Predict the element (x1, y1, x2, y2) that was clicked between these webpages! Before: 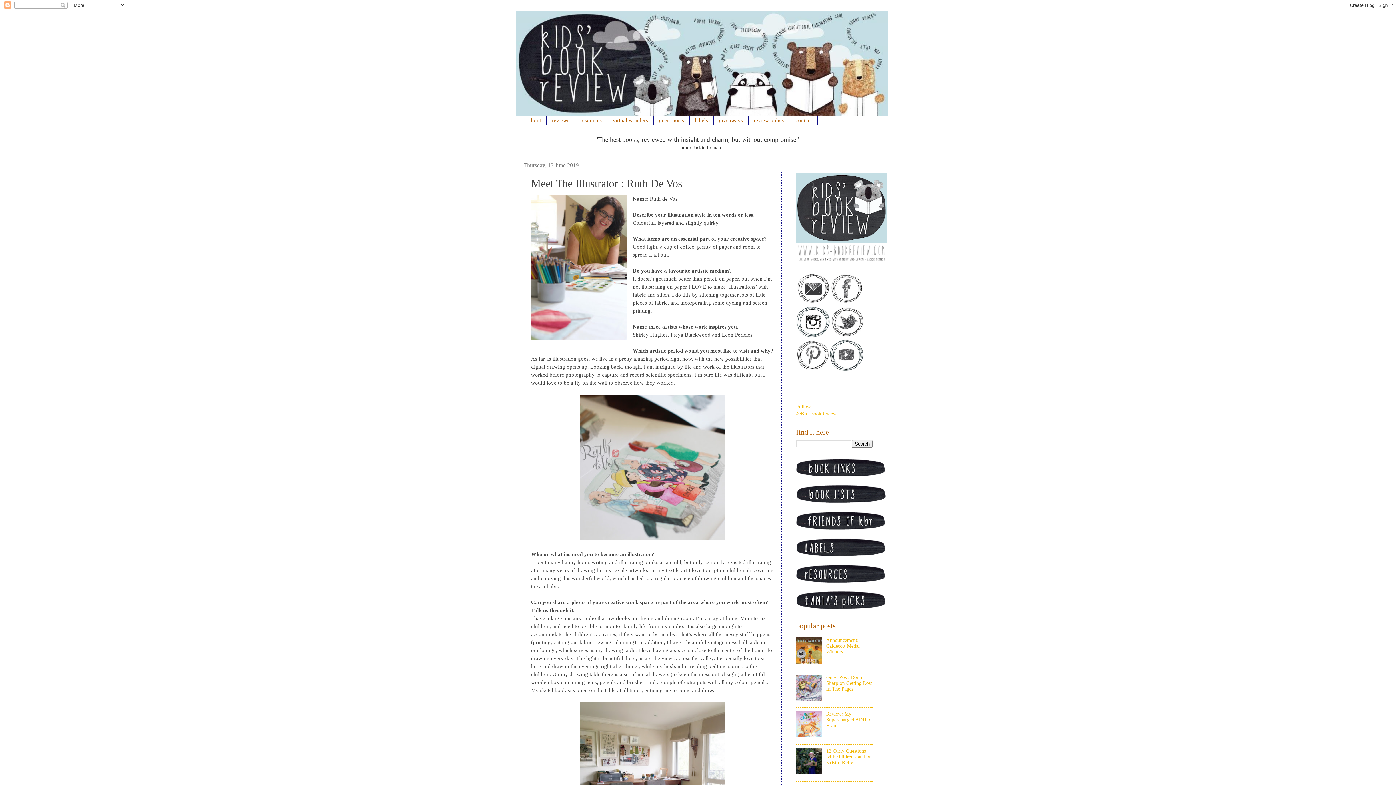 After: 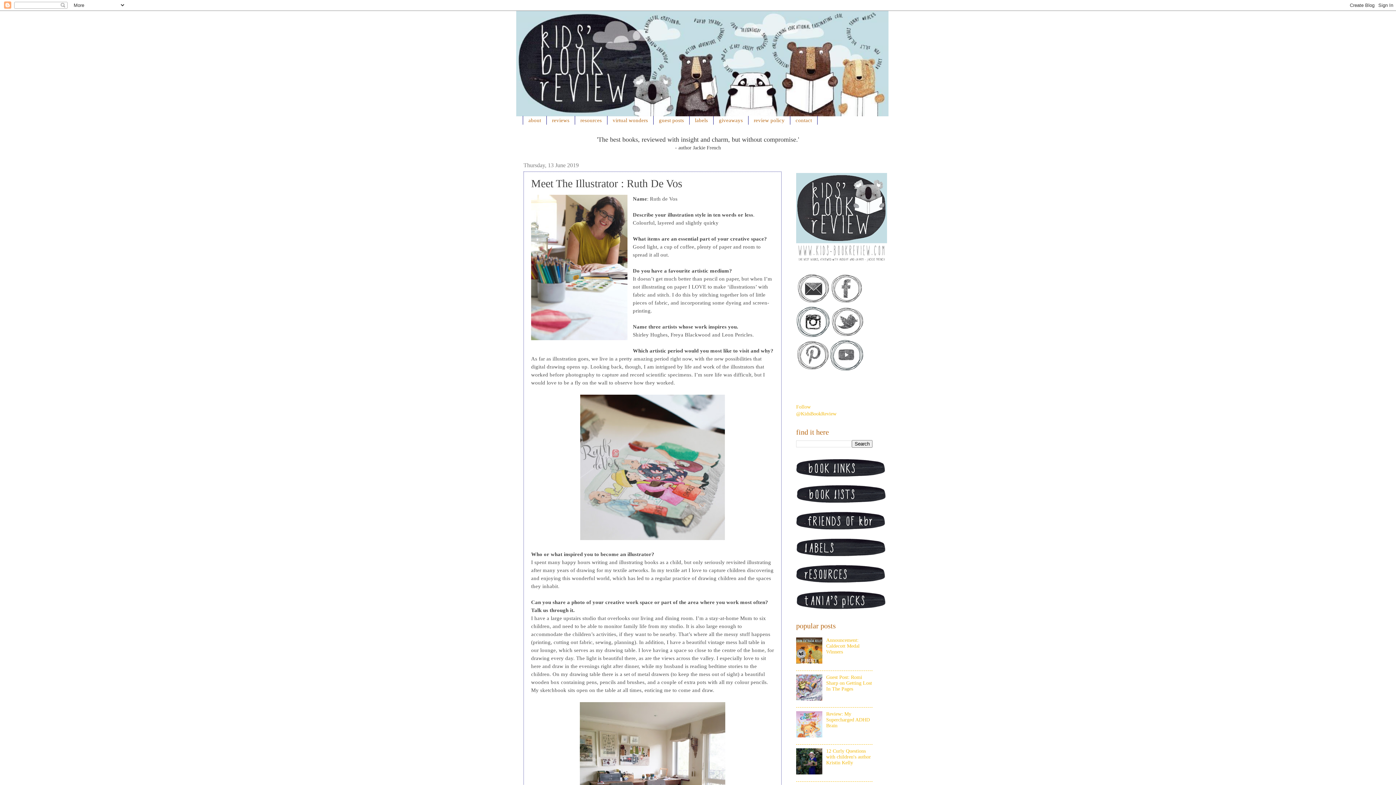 Action: bbox: (829, 367, 864, 372)